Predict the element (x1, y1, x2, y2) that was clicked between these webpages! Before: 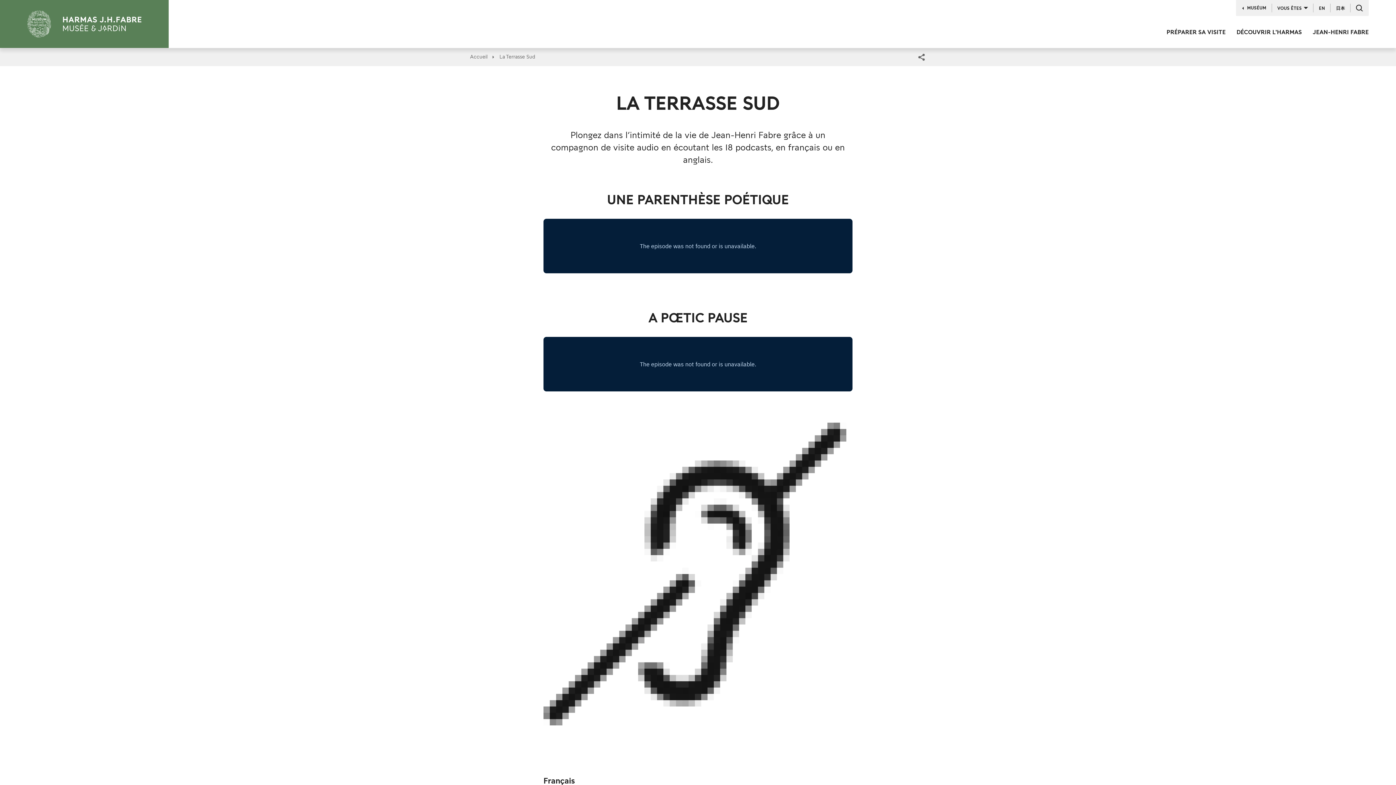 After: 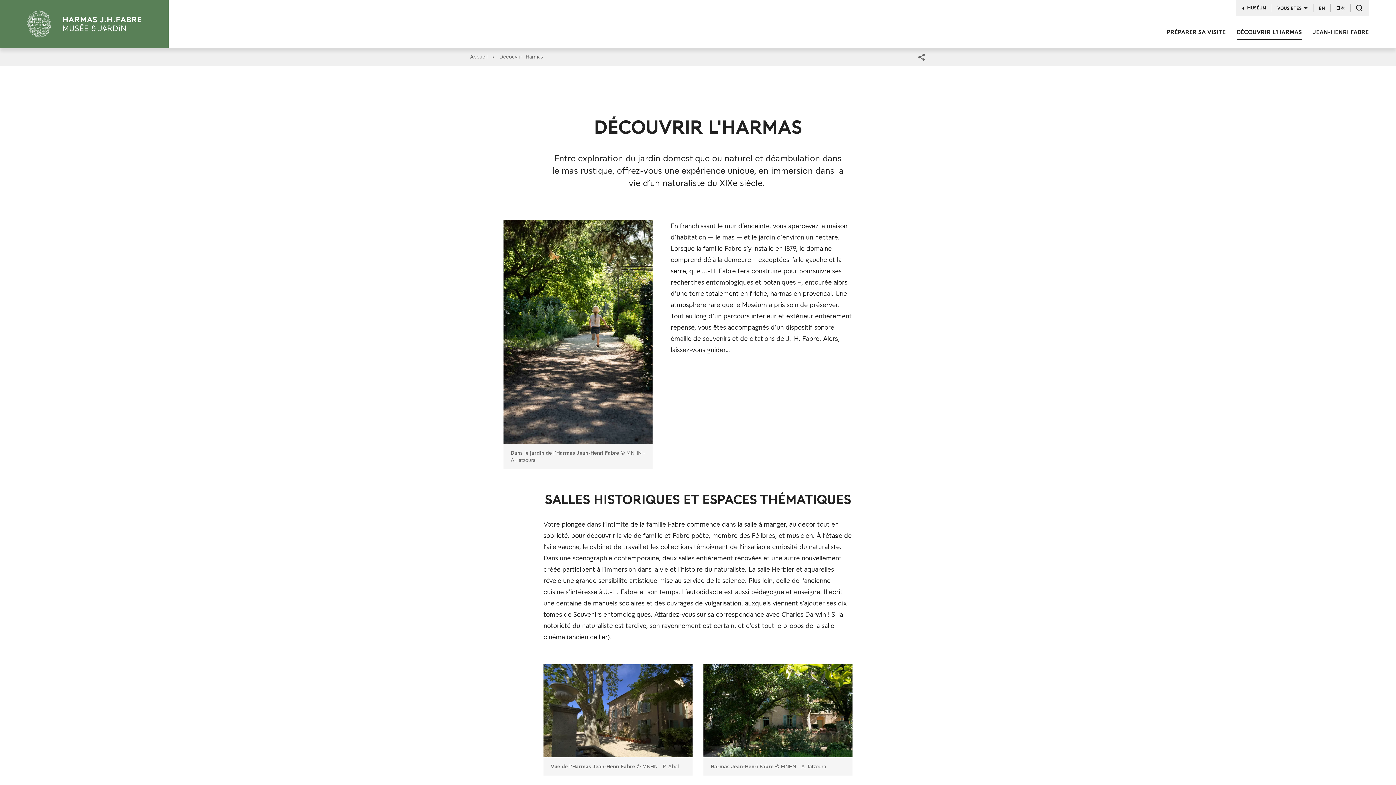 Action: label: DÉCOUVRIR L'HARMAS bbox: (1236, 24, 1302, 39)